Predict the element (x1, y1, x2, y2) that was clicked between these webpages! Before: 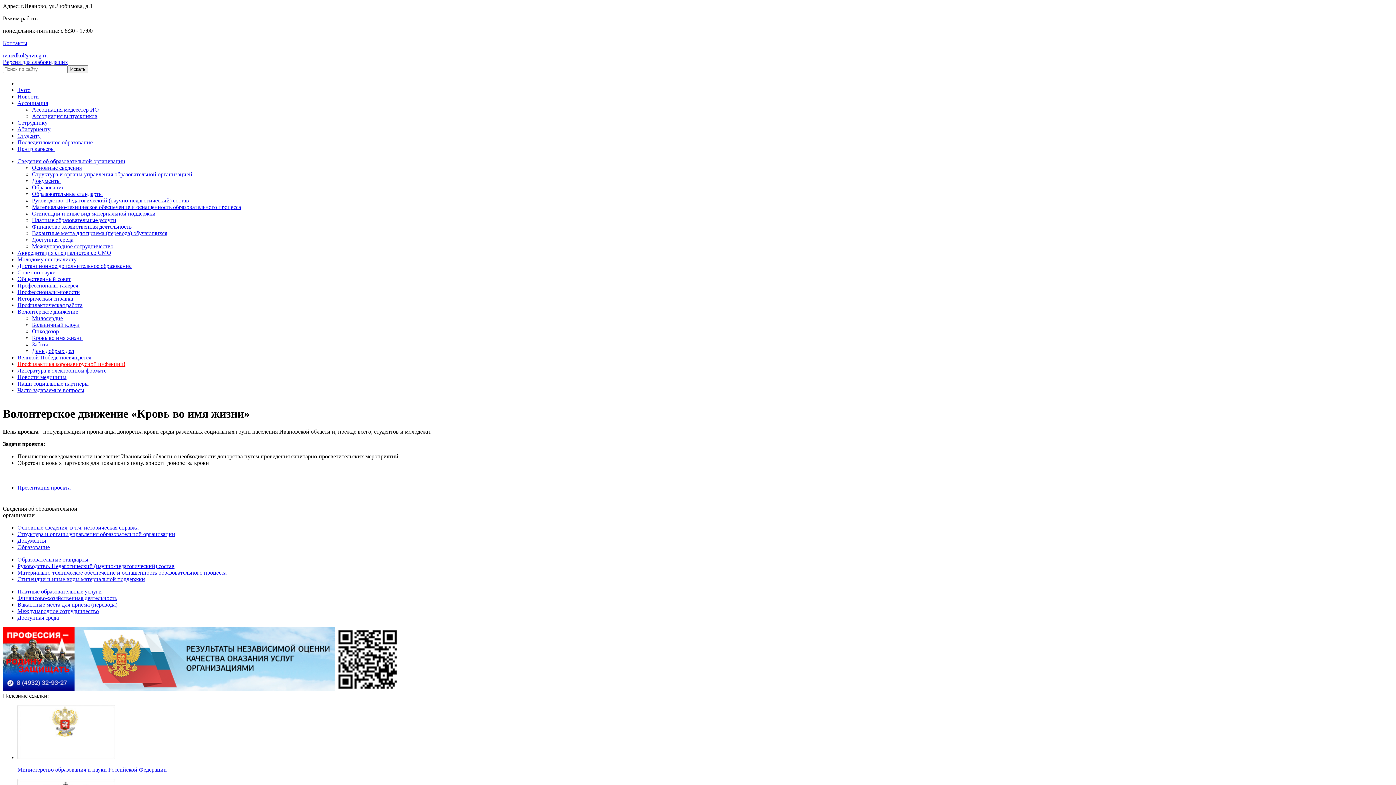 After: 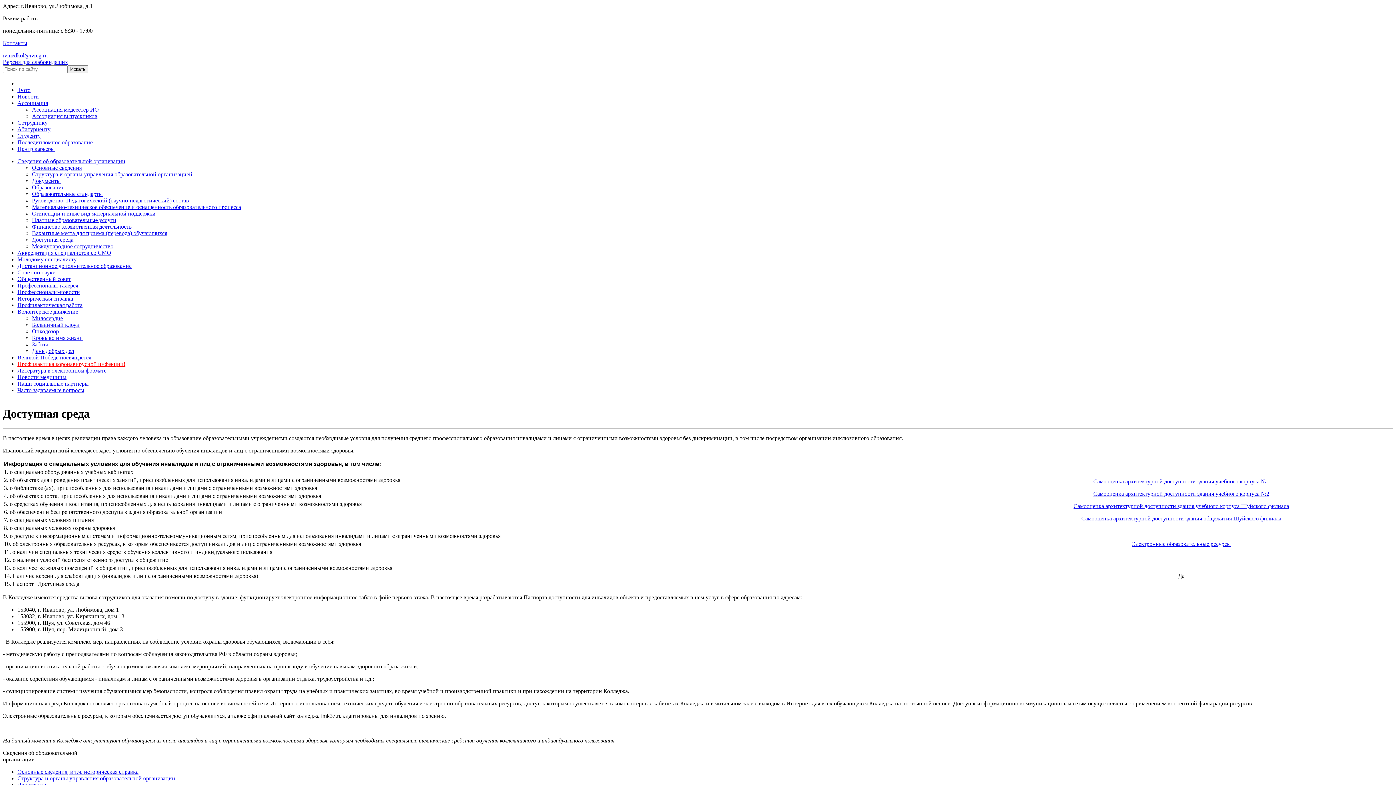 Action: label: Доступная среда bbox: (17, 614, 58, 621)